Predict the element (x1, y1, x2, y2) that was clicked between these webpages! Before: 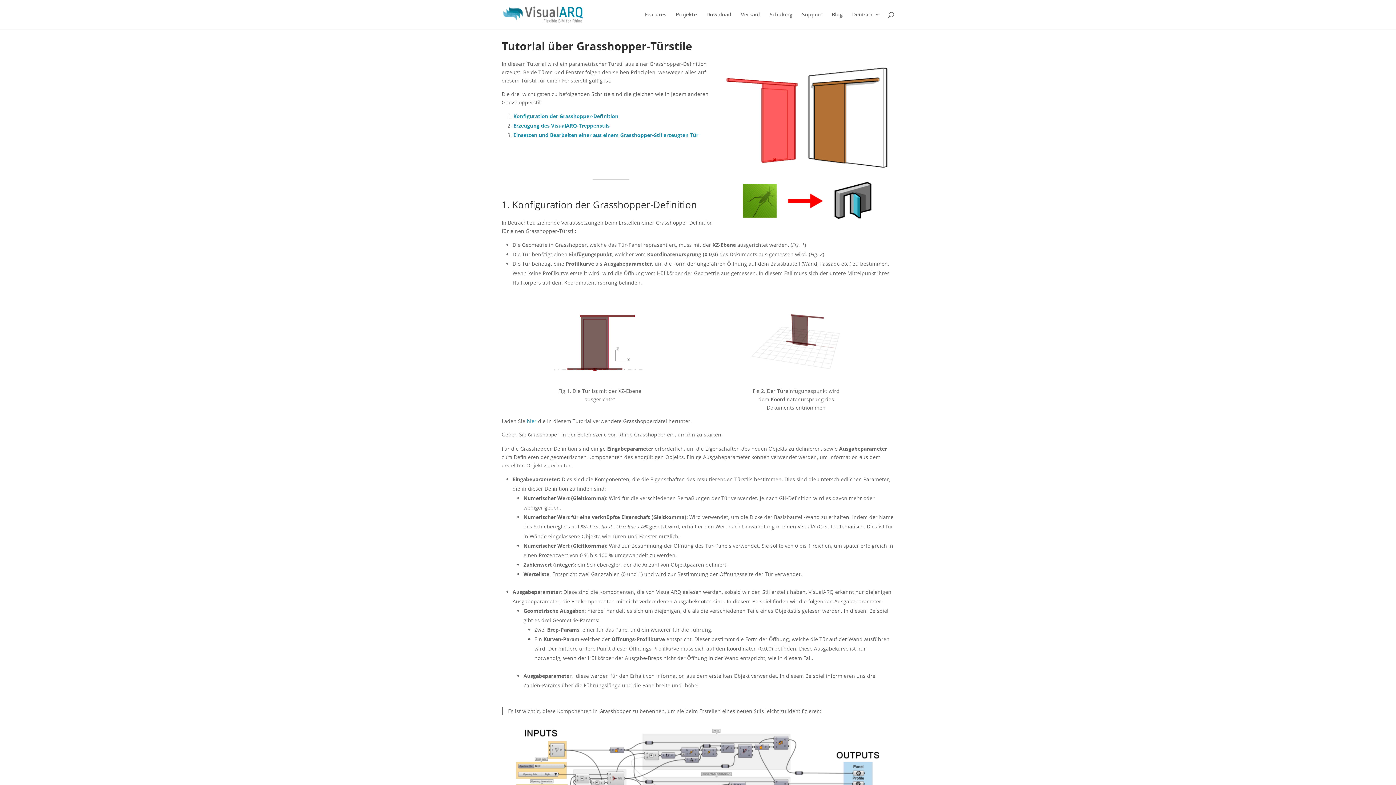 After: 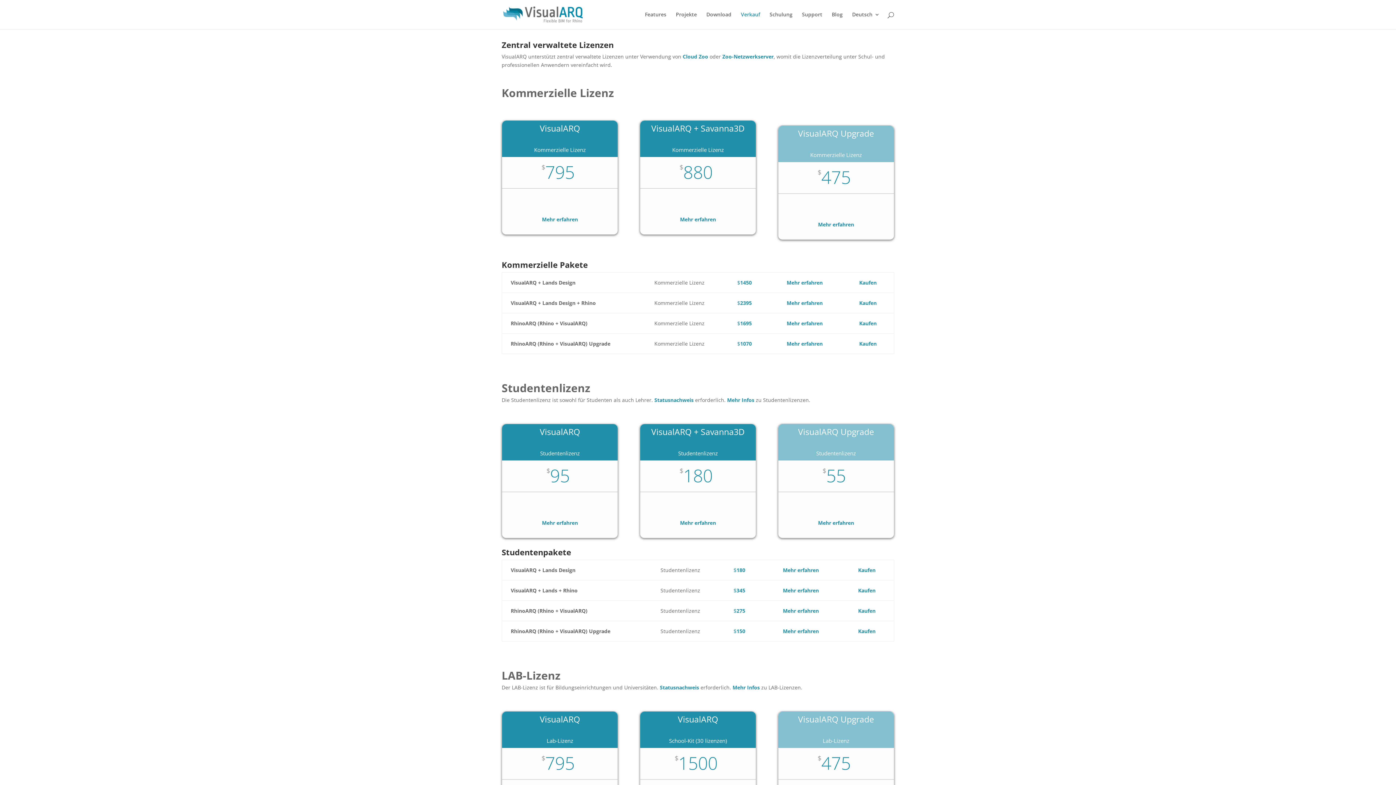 Action: bbox: (741, 12, 760, 29) label: Verkauf